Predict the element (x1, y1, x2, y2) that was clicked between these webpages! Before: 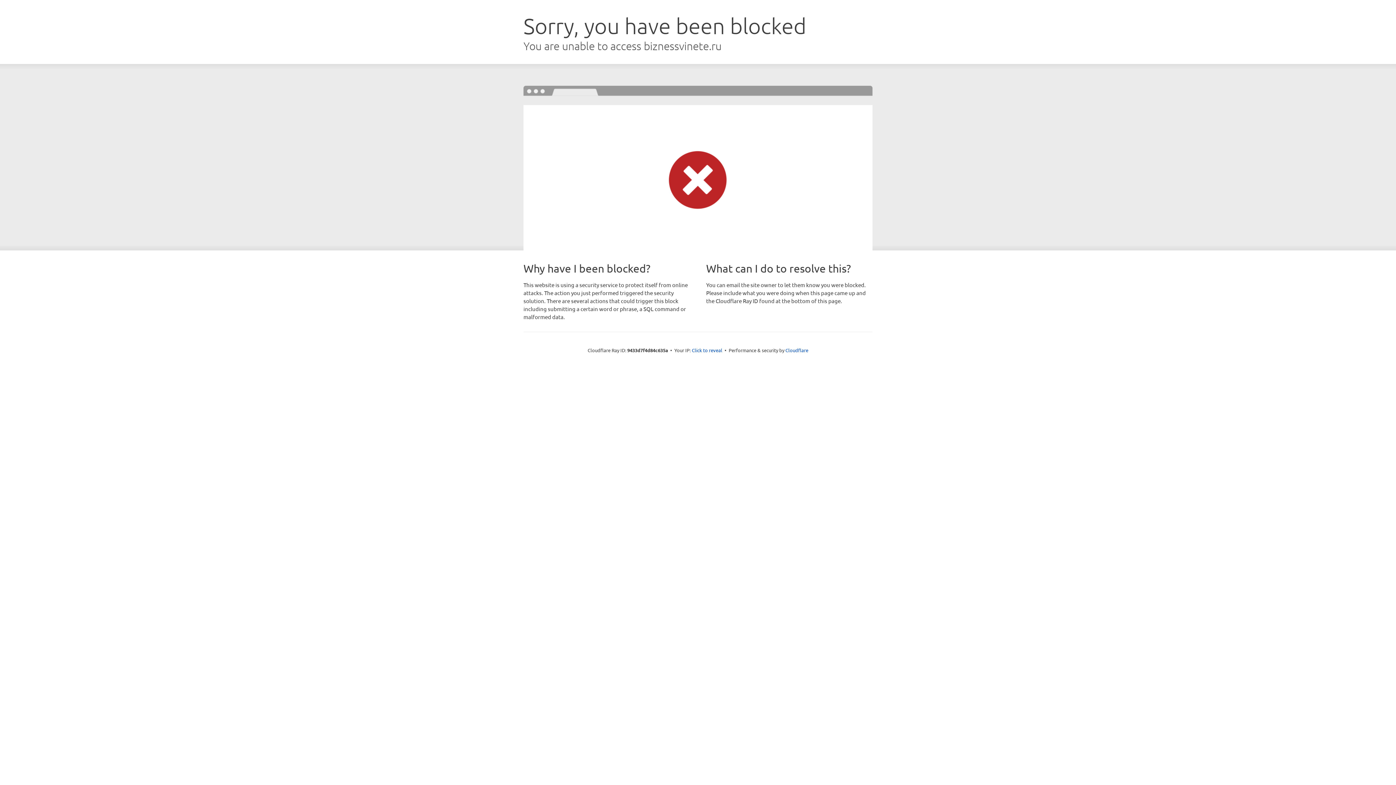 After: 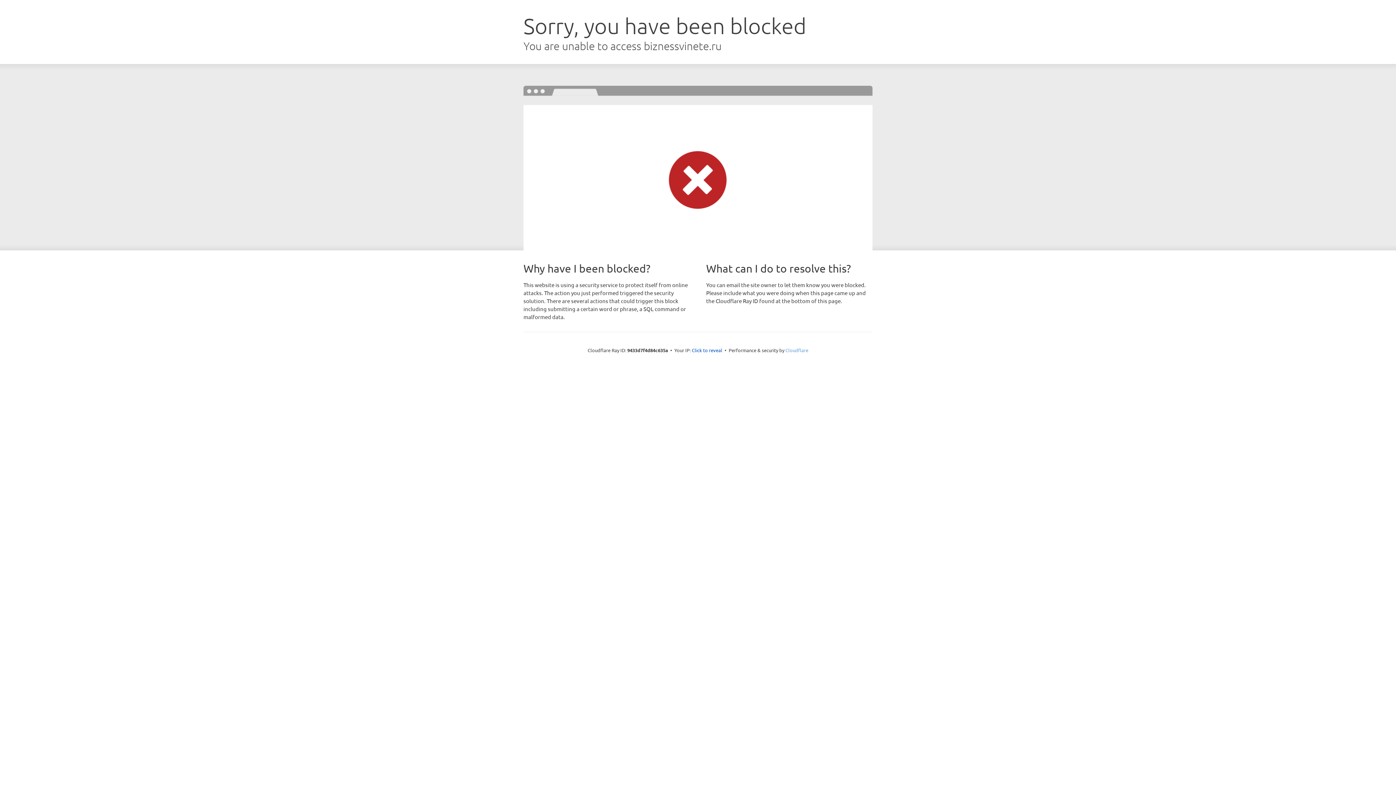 Action: label: Cloudflare bbox: (785, 347, 808, 353)